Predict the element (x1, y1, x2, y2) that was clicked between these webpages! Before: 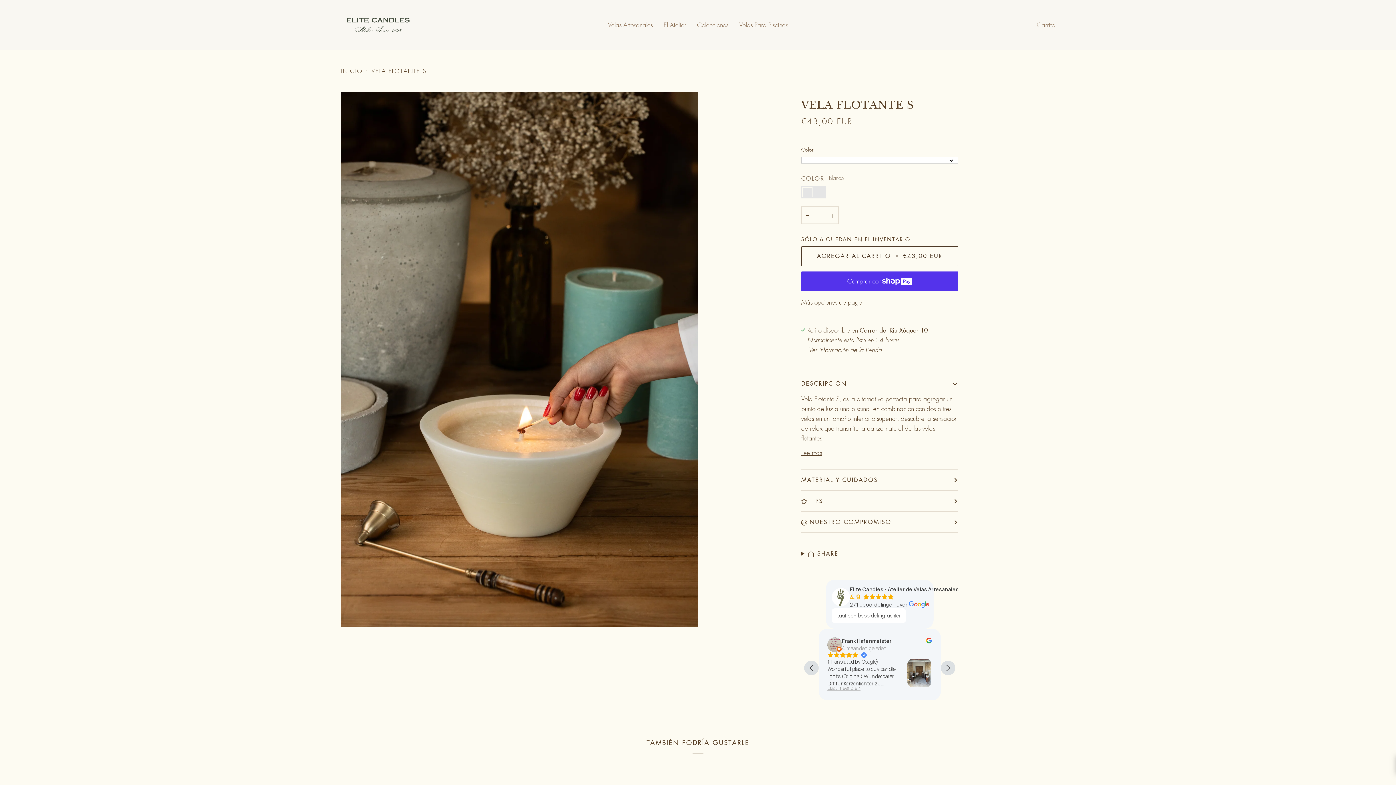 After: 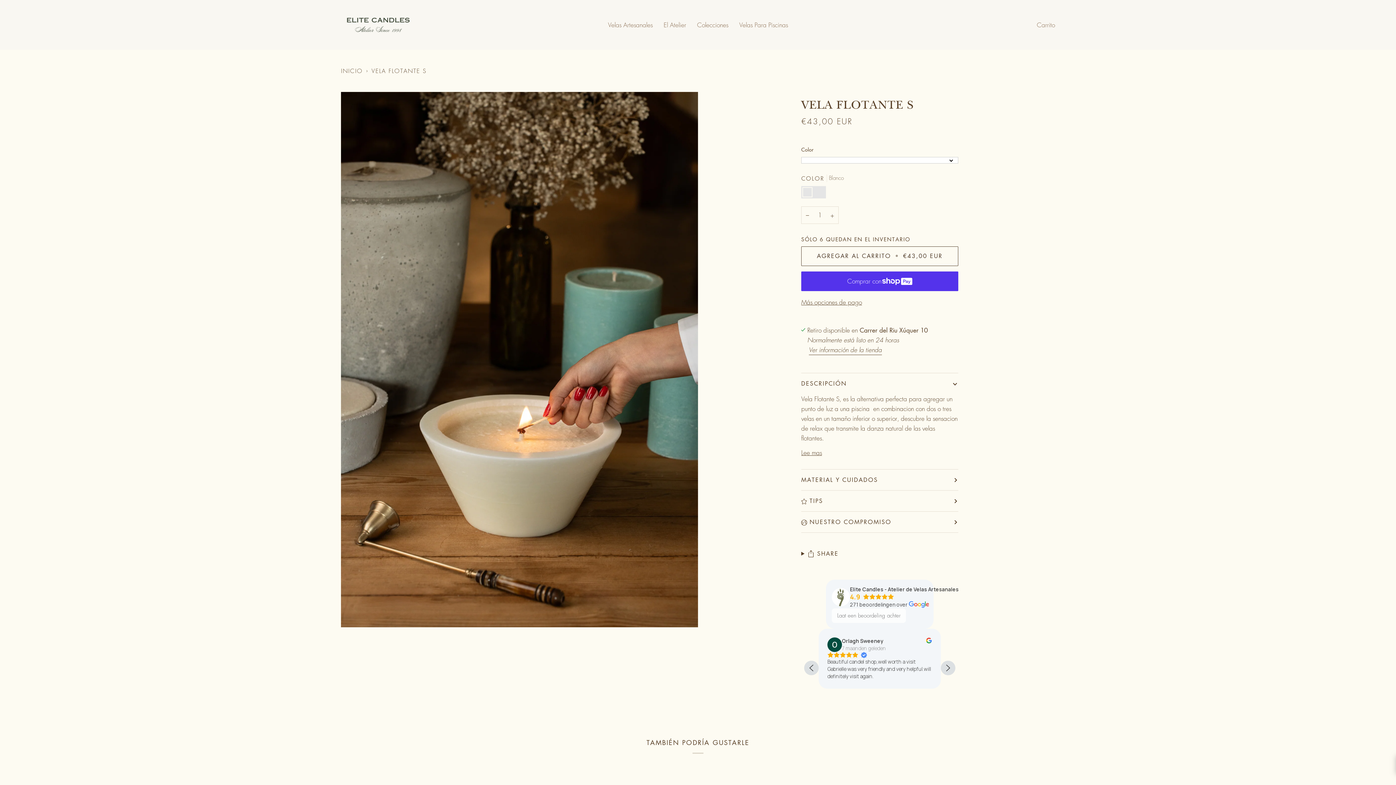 Action: bbox: (832, 608, 906, 623)